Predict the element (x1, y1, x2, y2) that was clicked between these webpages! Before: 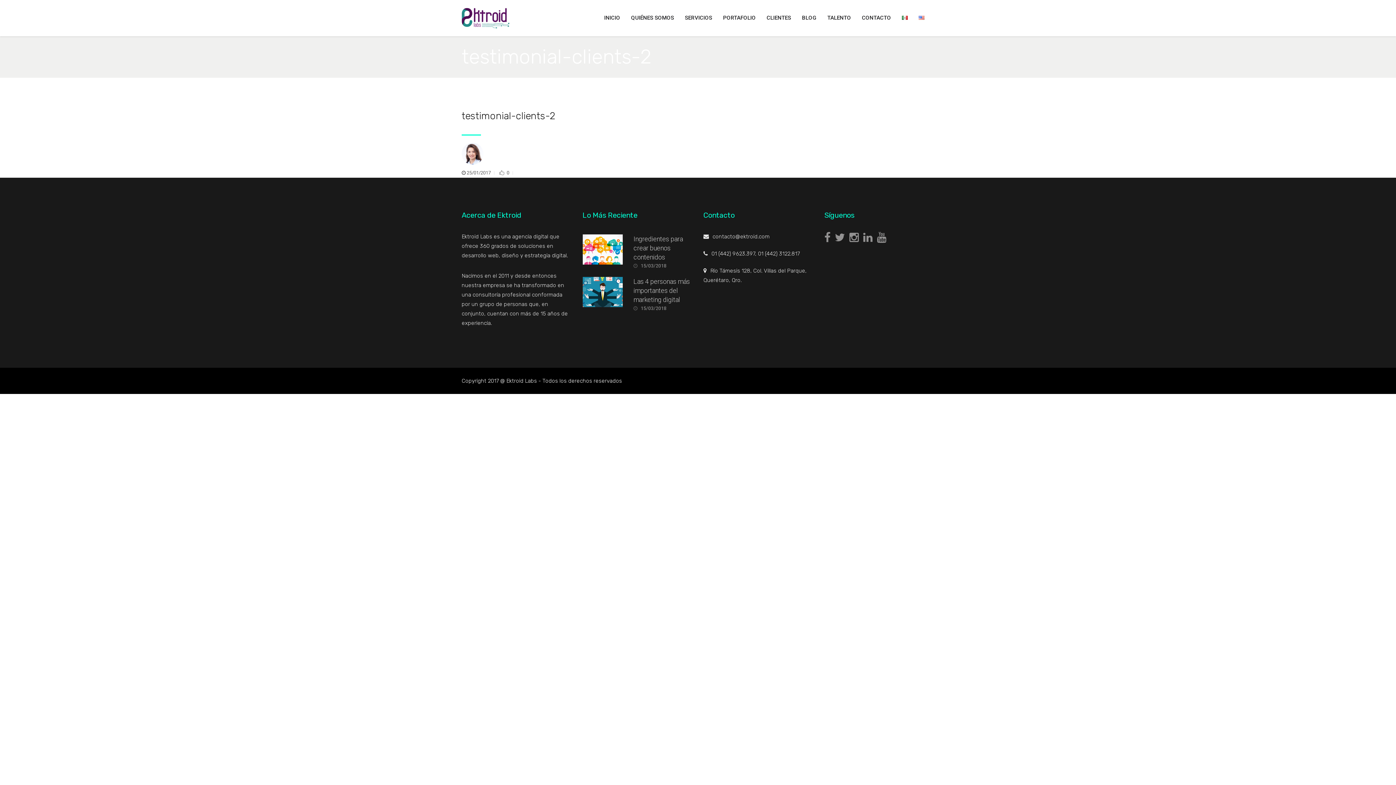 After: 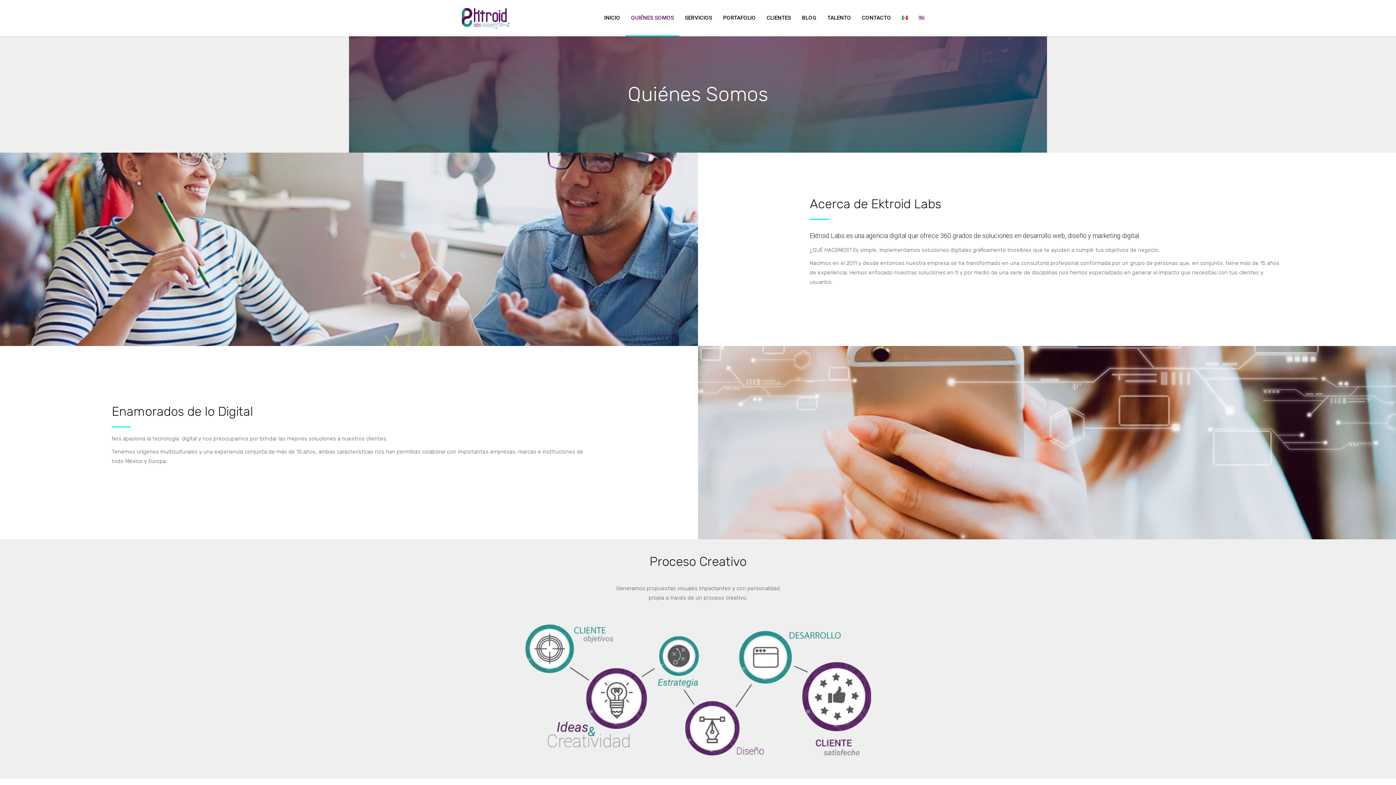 Action: label: QUIÉNES SOMOS bbox: (625, 0, 679, 36)